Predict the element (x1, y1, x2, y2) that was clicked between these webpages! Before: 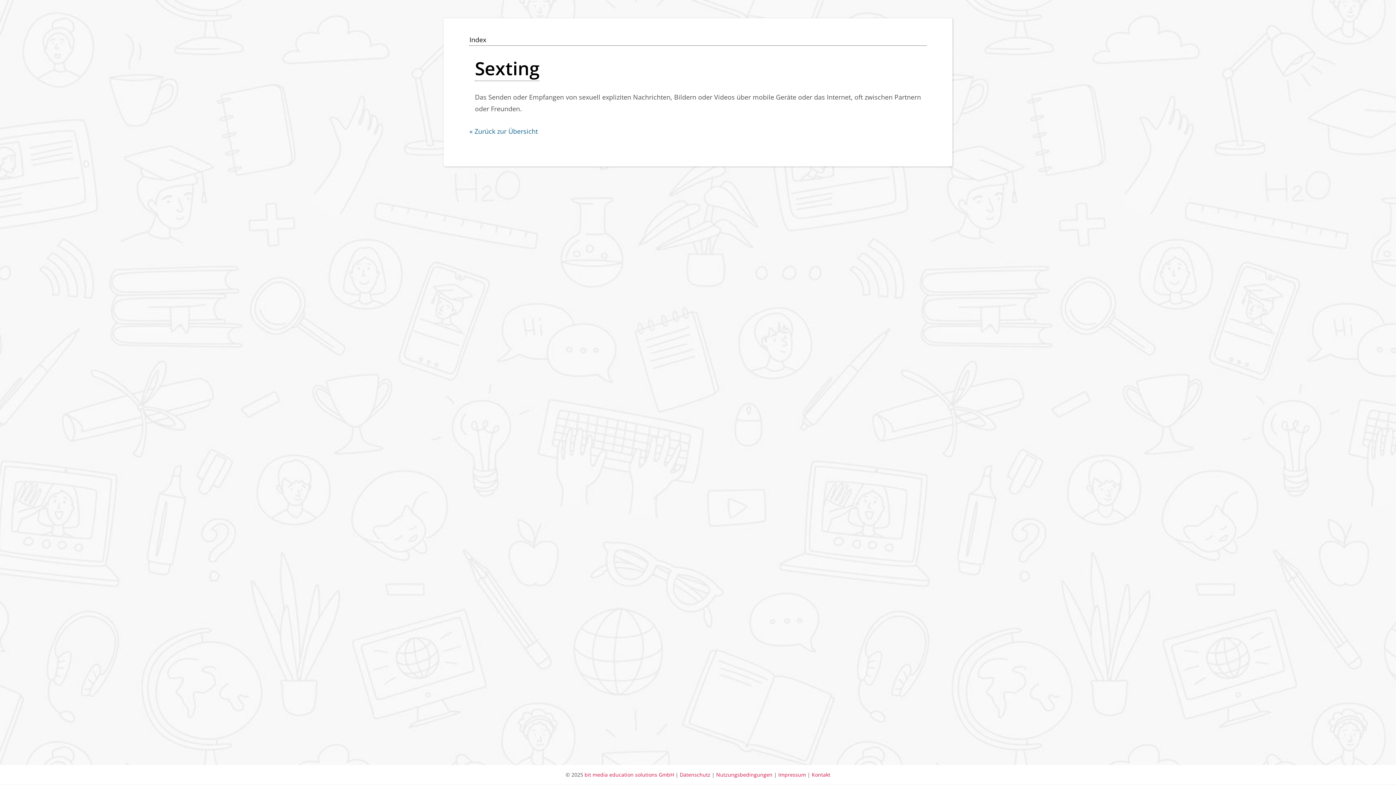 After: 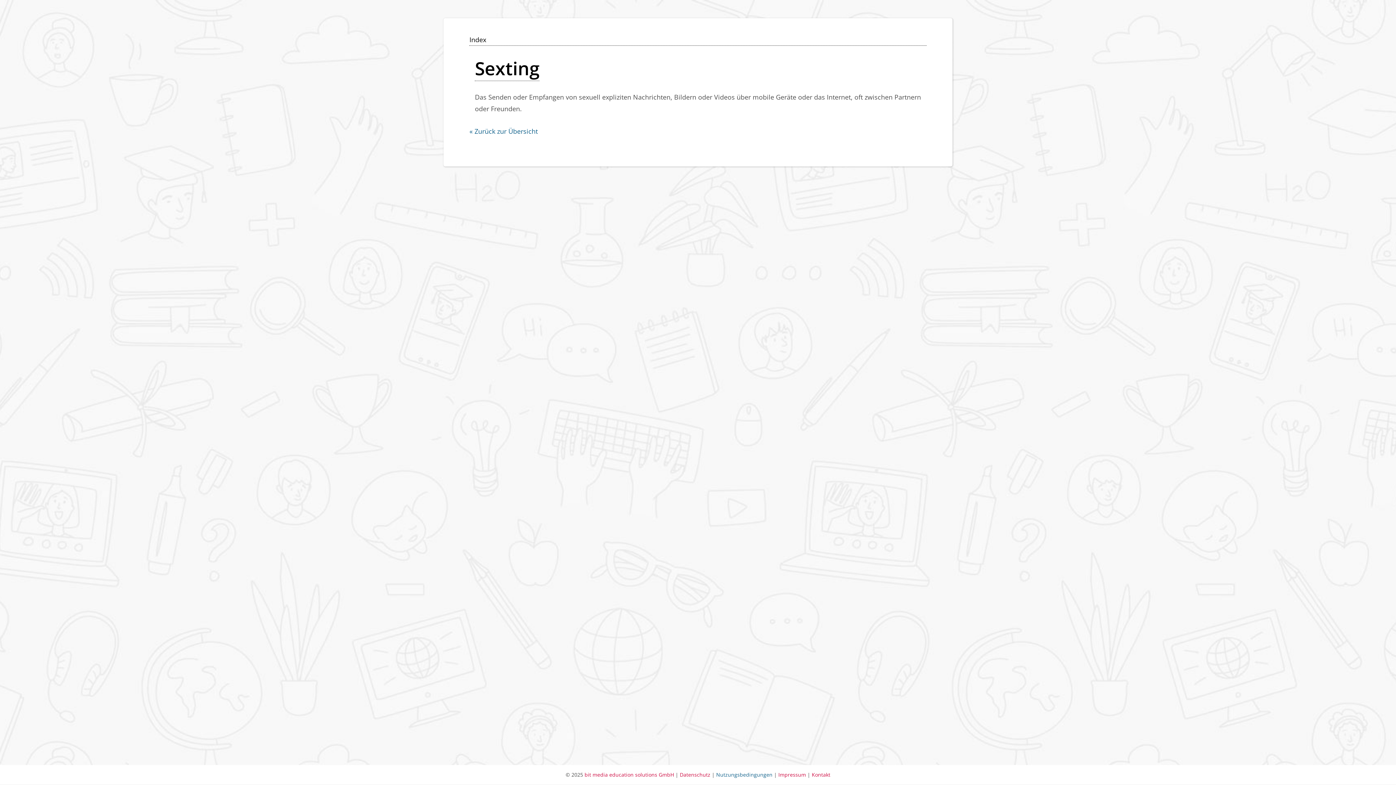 Action: bbox: (716, 771, 774, 778) label: Nutzungs­bedingungen 